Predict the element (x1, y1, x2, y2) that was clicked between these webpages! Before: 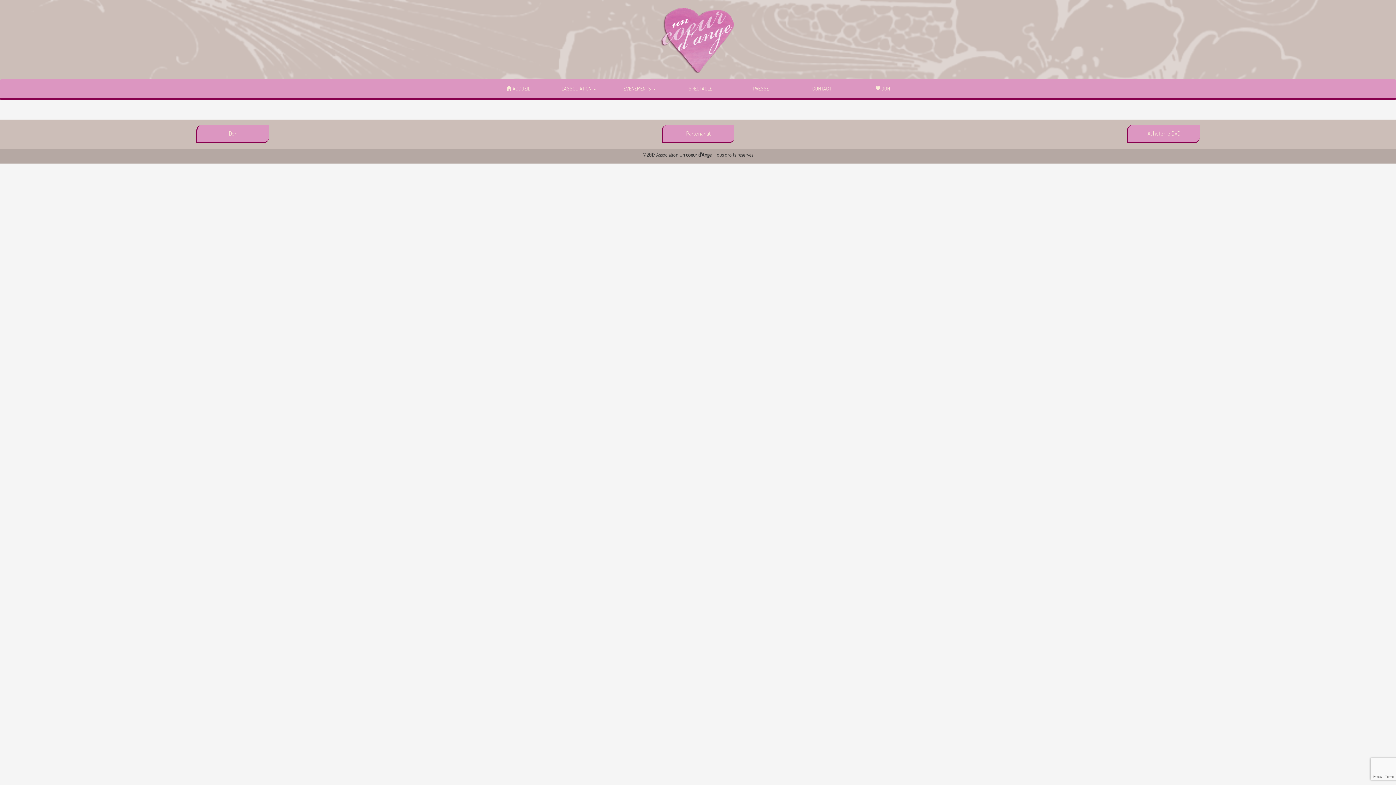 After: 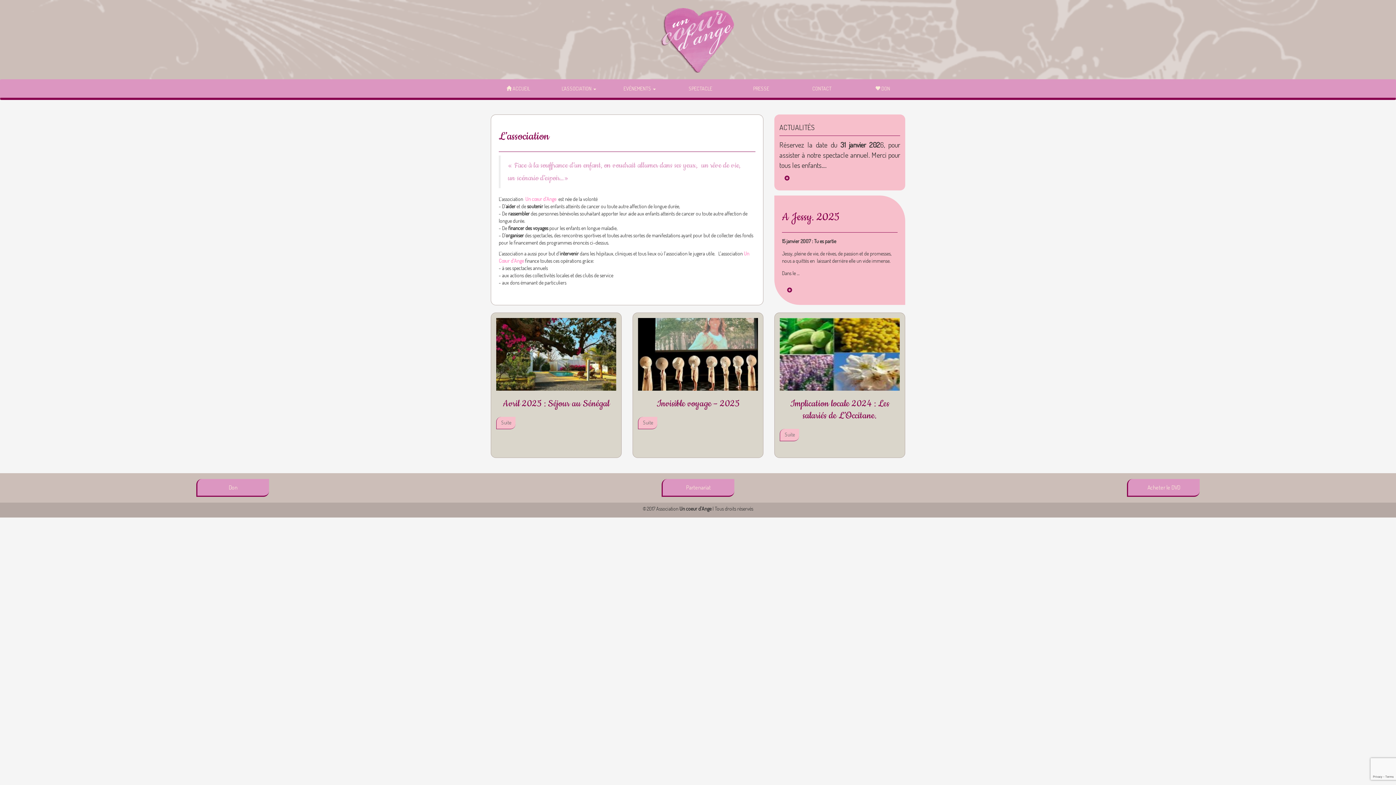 Action: bbox: (490, 79, 546, 97) label:  ACCUEIL